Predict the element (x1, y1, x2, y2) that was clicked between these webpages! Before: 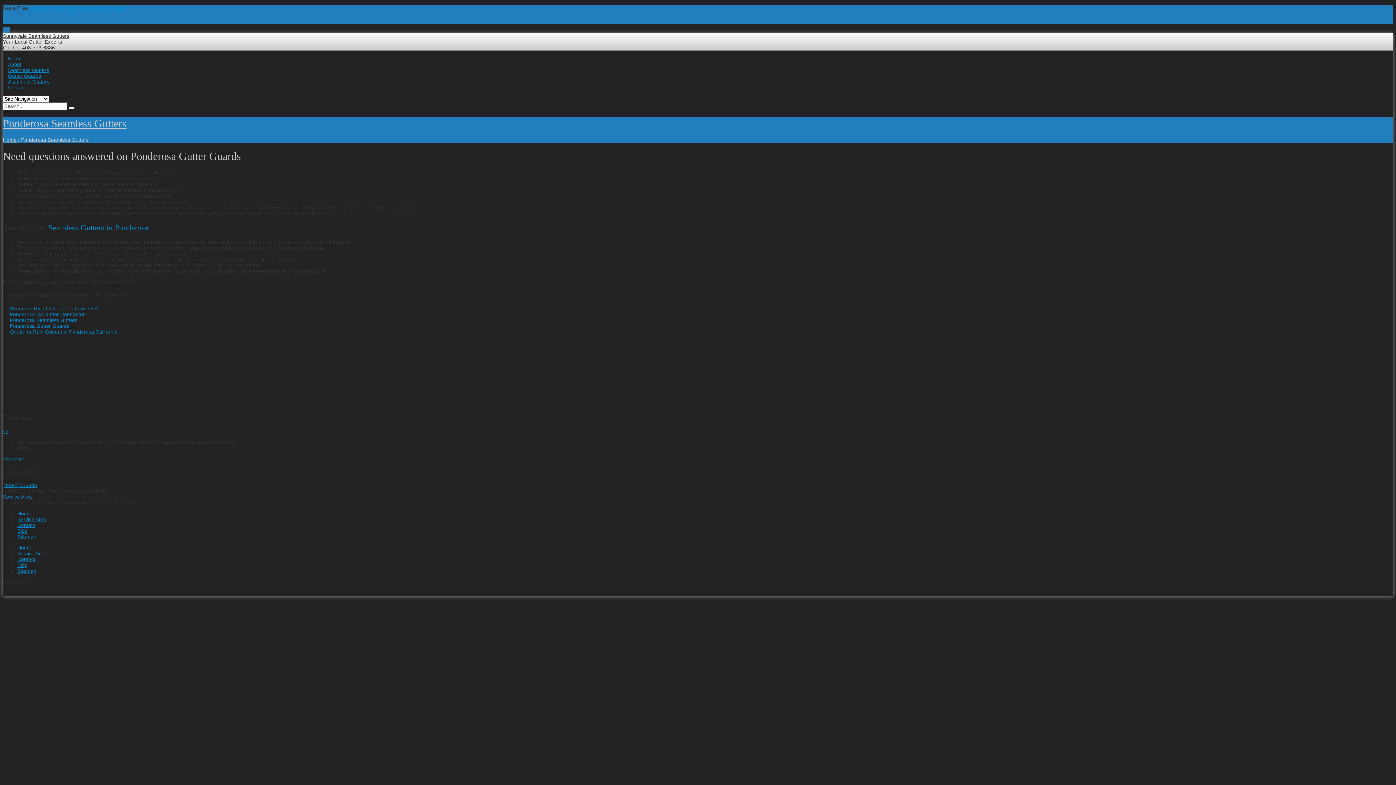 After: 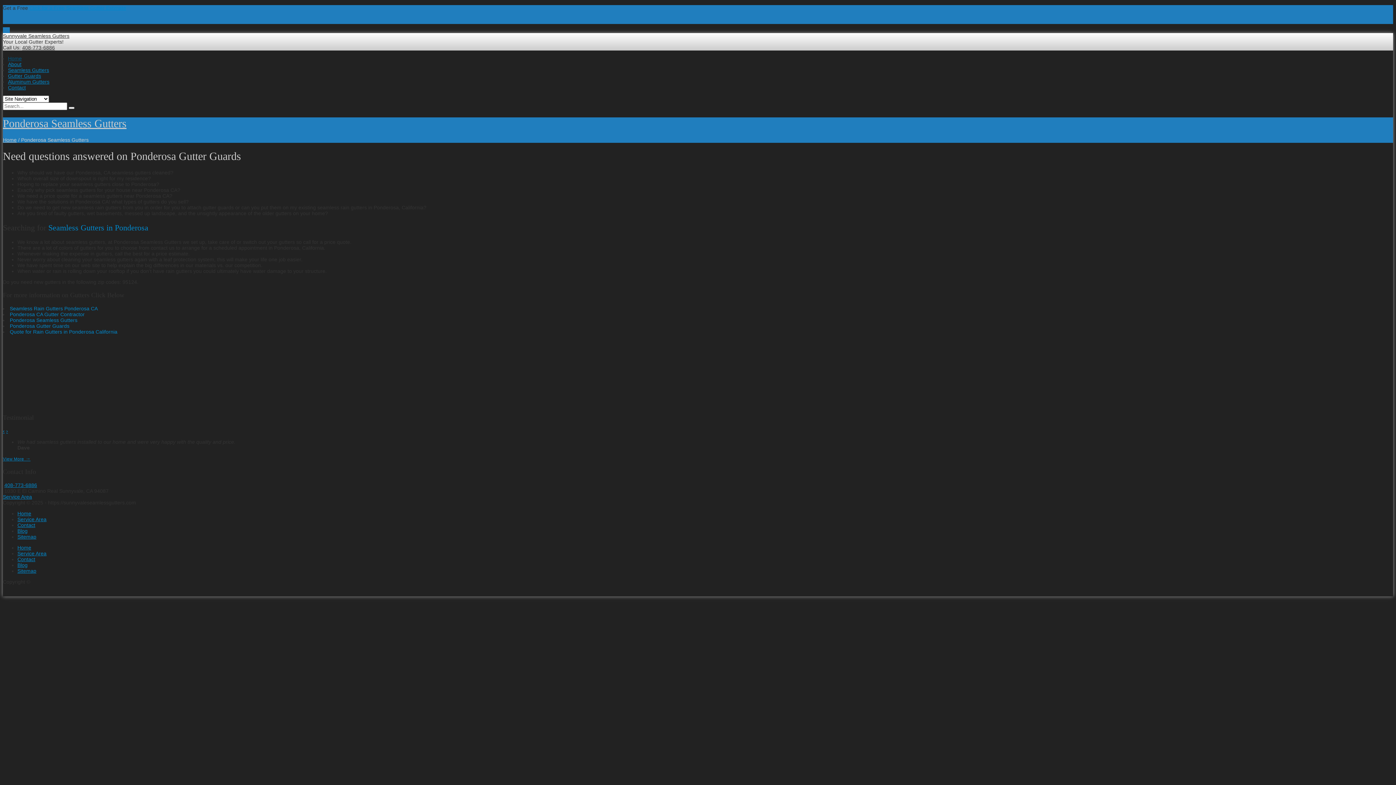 Action: bbox: (8, 55, 21, 61) label: Home